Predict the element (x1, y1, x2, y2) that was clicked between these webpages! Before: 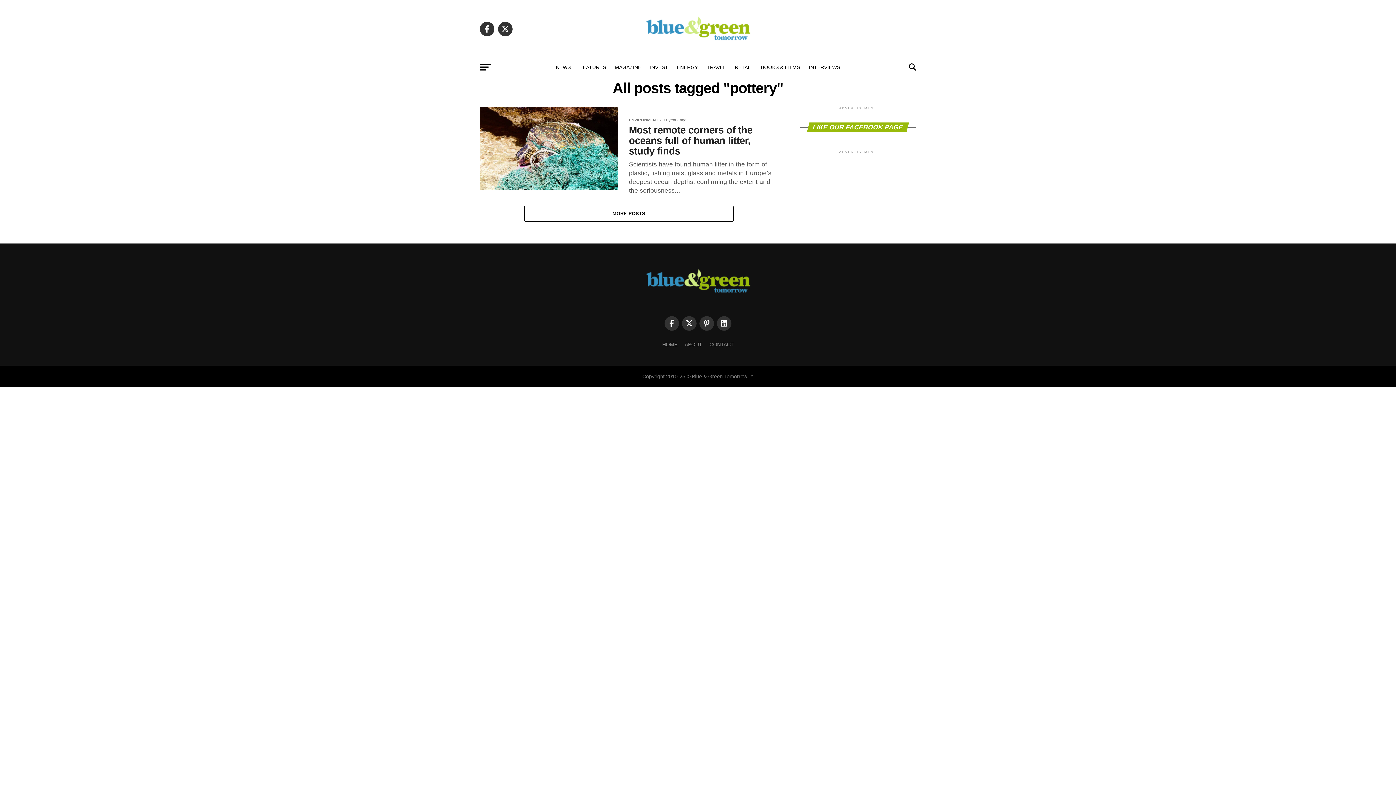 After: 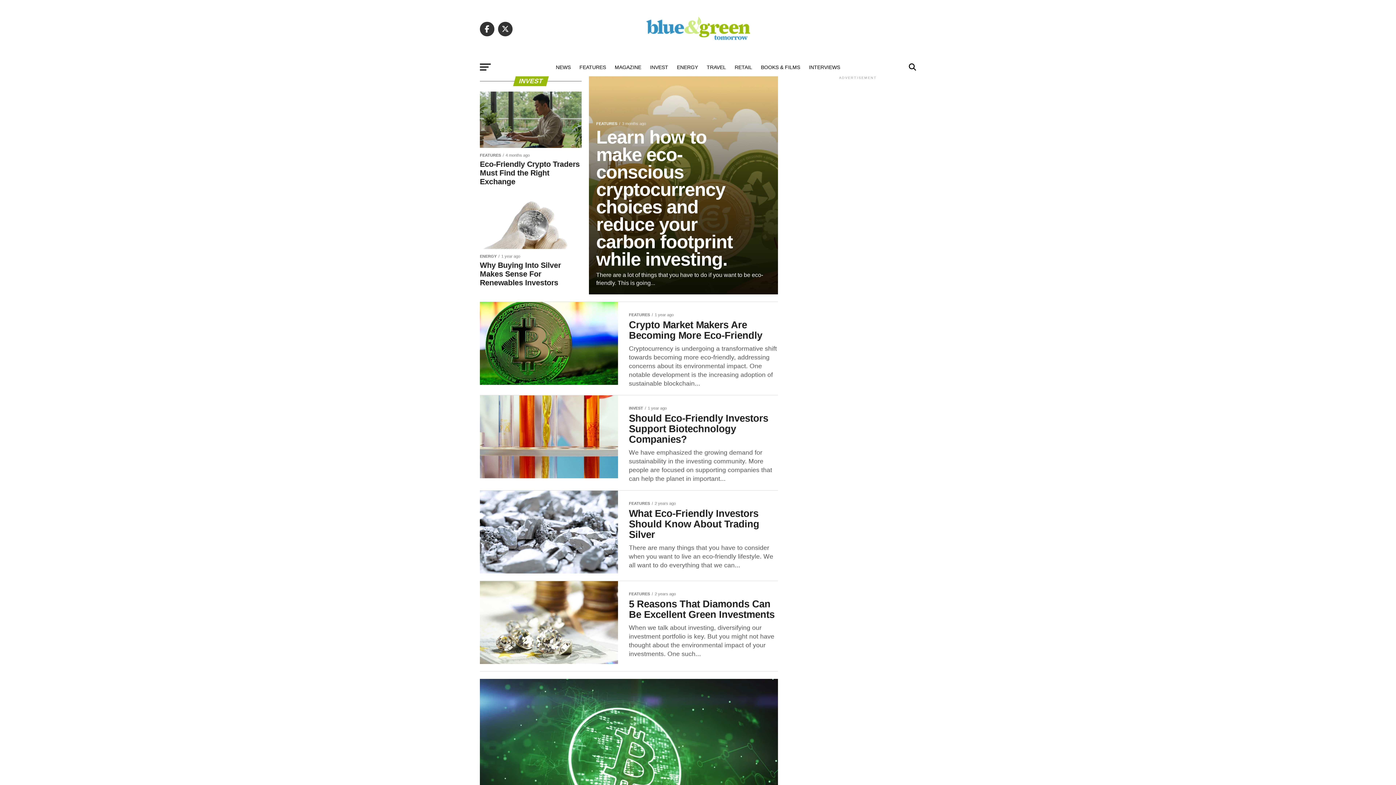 Action: bbox: (645, 58, 672, 76) label: INVEST